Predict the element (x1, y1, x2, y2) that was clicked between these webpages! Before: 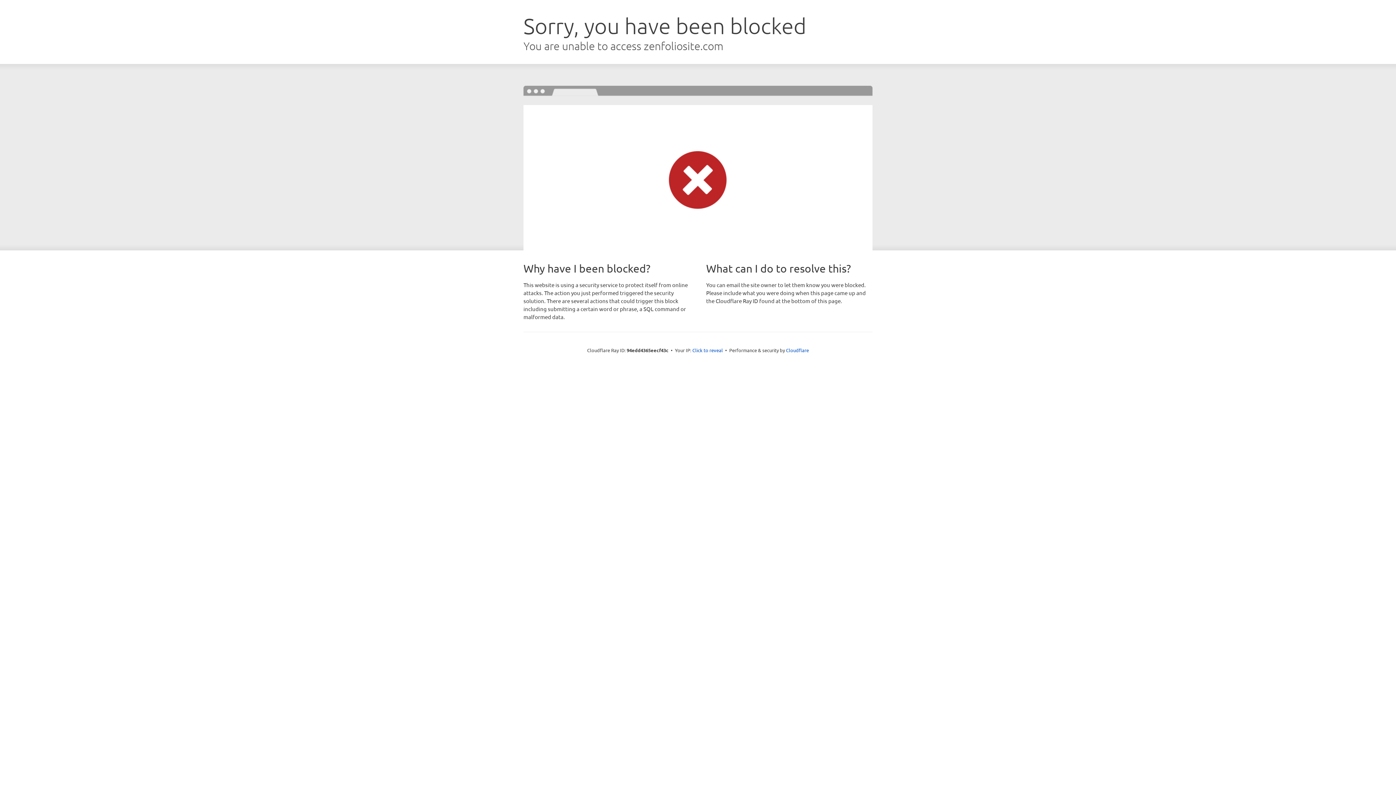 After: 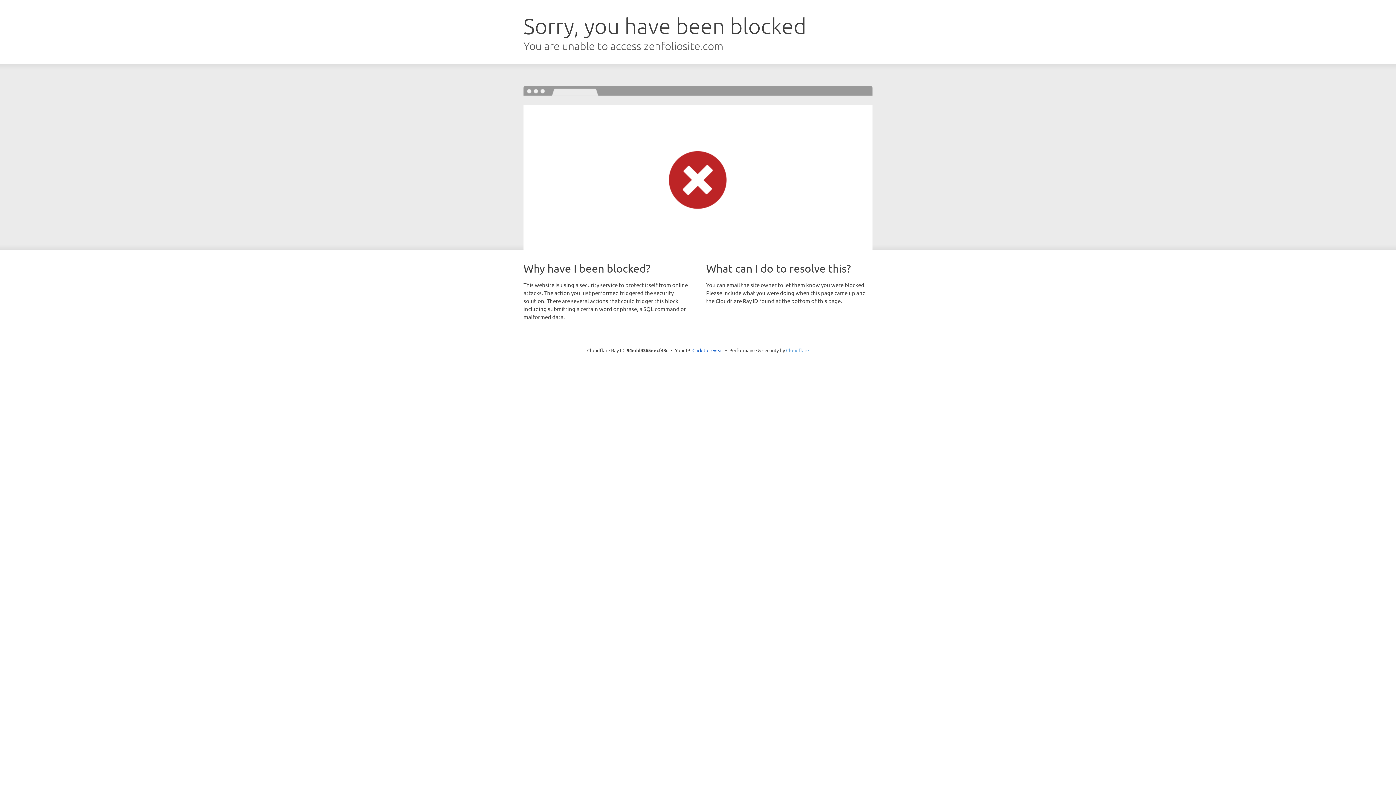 Action: bbox: (786, 347, 809, 353) label: Cloudflare